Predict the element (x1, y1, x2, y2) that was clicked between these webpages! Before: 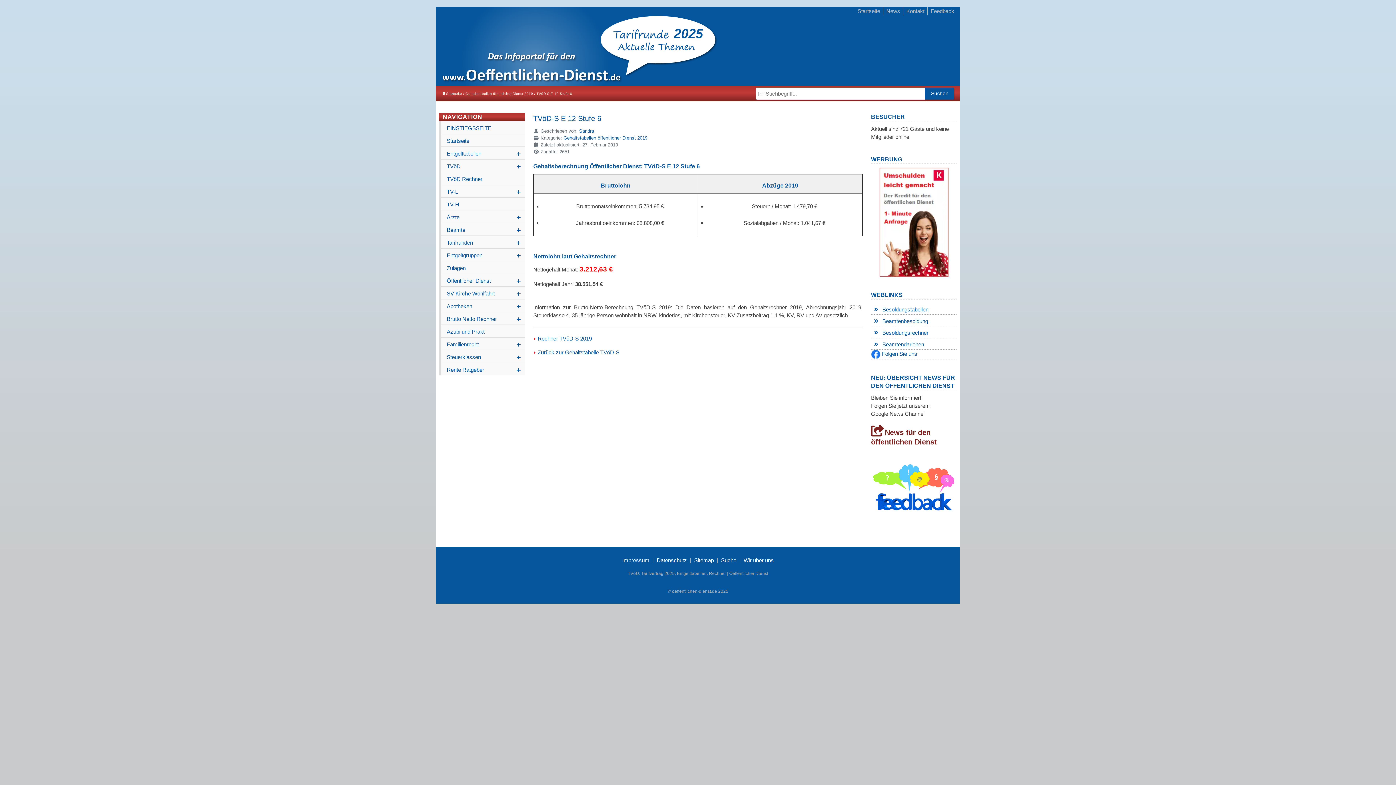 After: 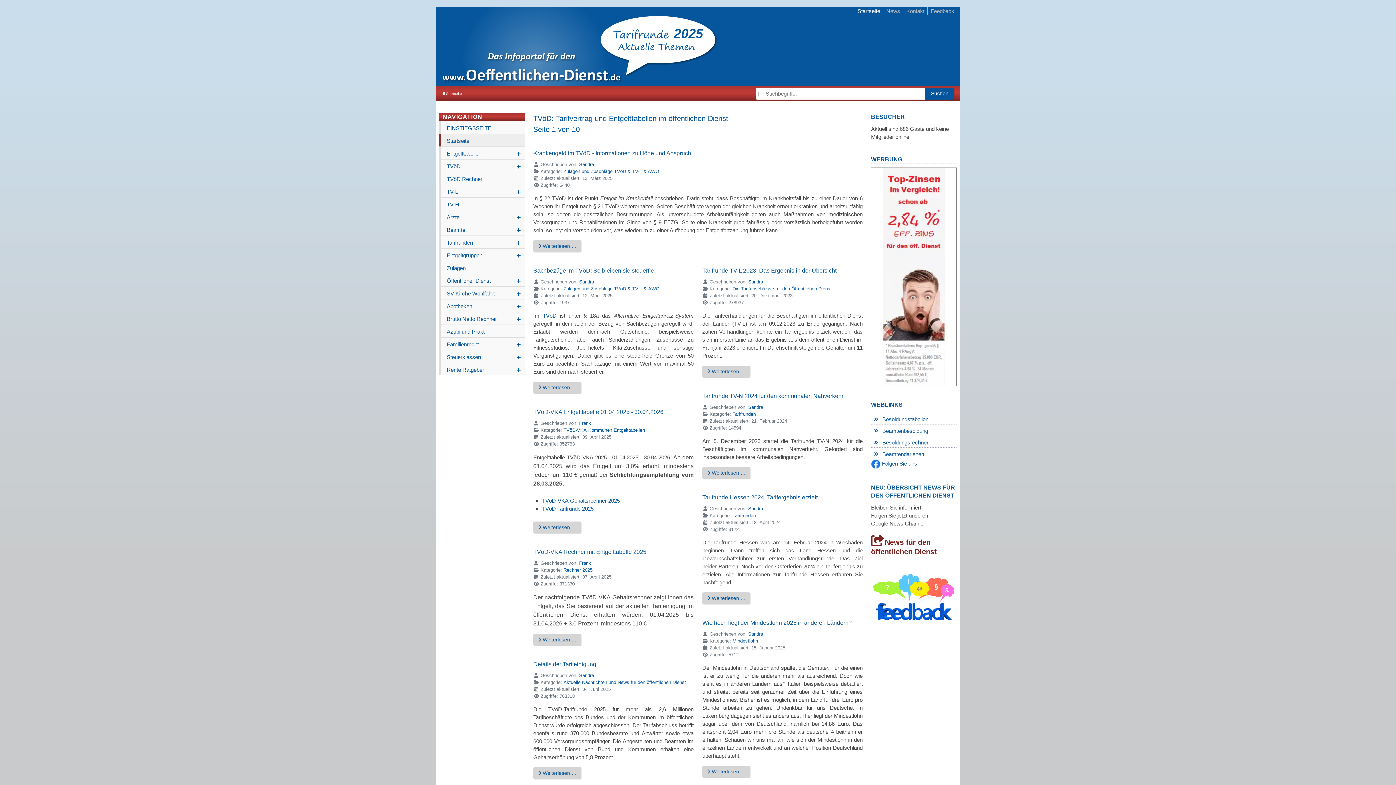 Action: label: Startseite bbox: (439, 133, 525, 146)